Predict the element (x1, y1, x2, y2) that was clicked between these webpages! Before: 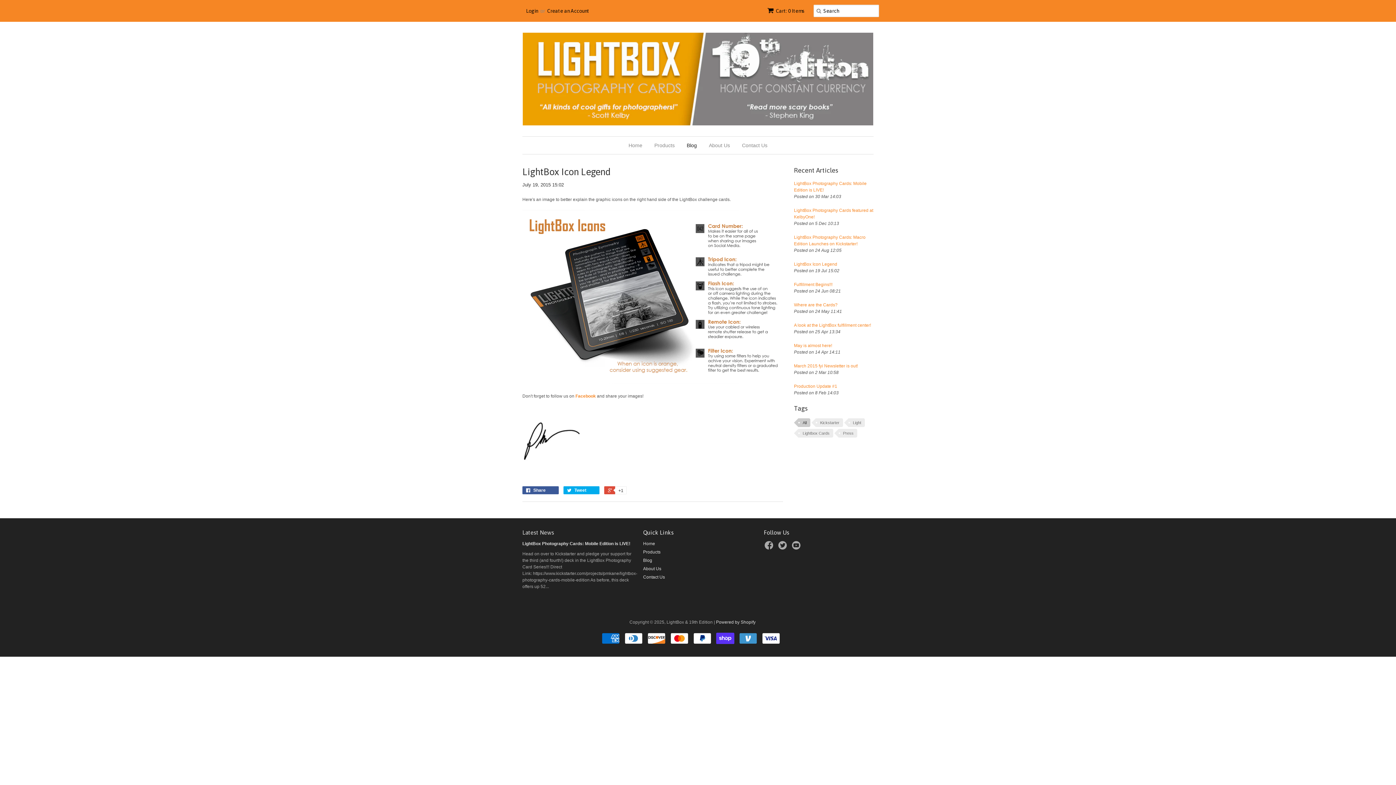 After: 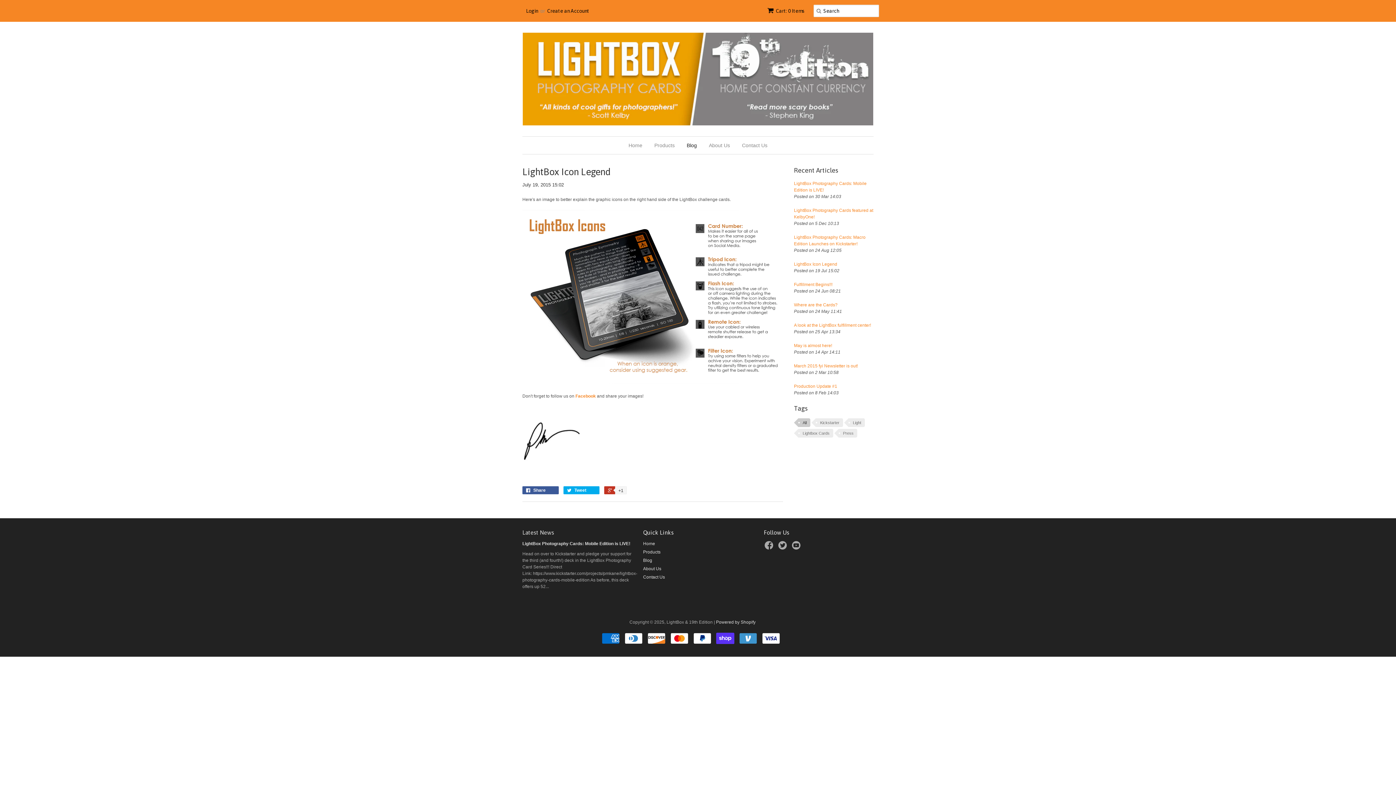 Action: bbox: (604, 486, 626, 494) label:  +1